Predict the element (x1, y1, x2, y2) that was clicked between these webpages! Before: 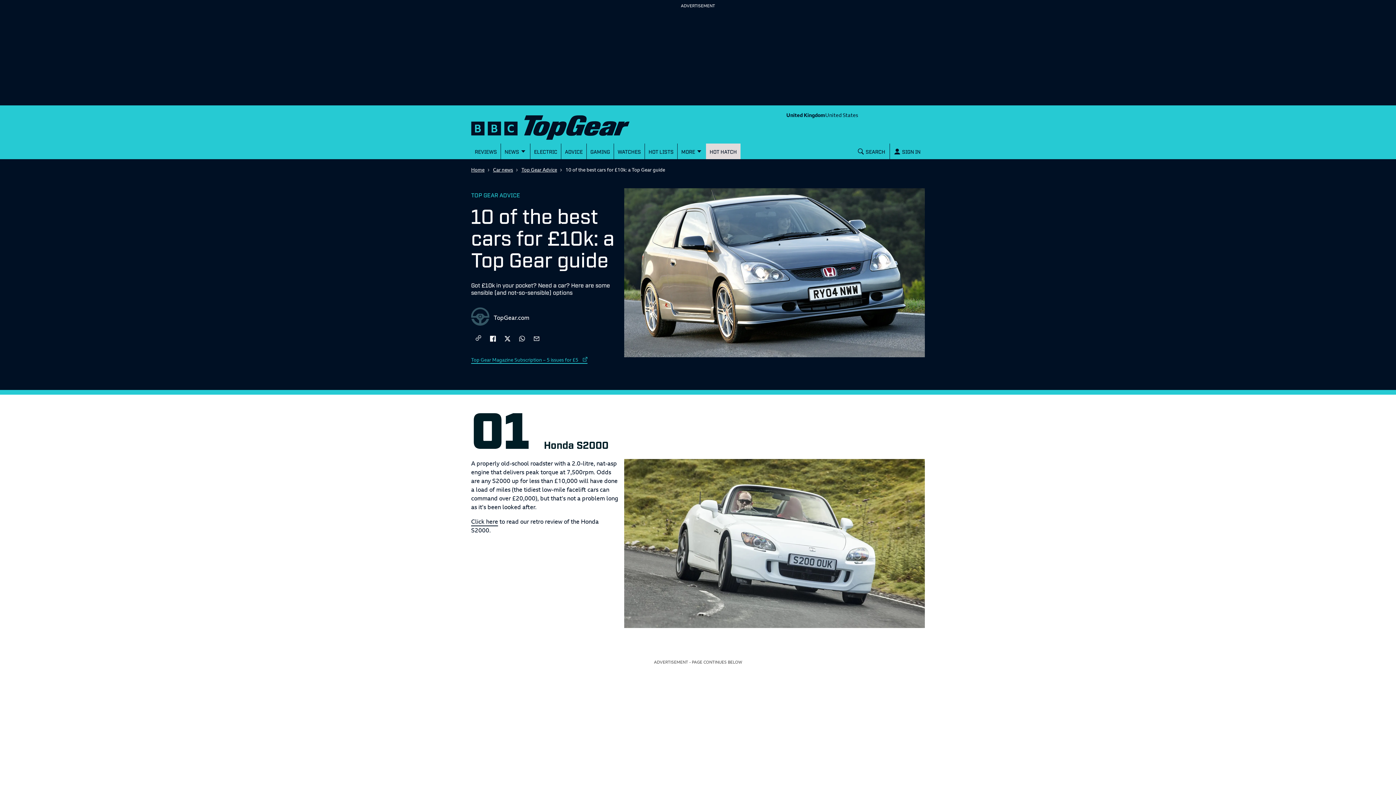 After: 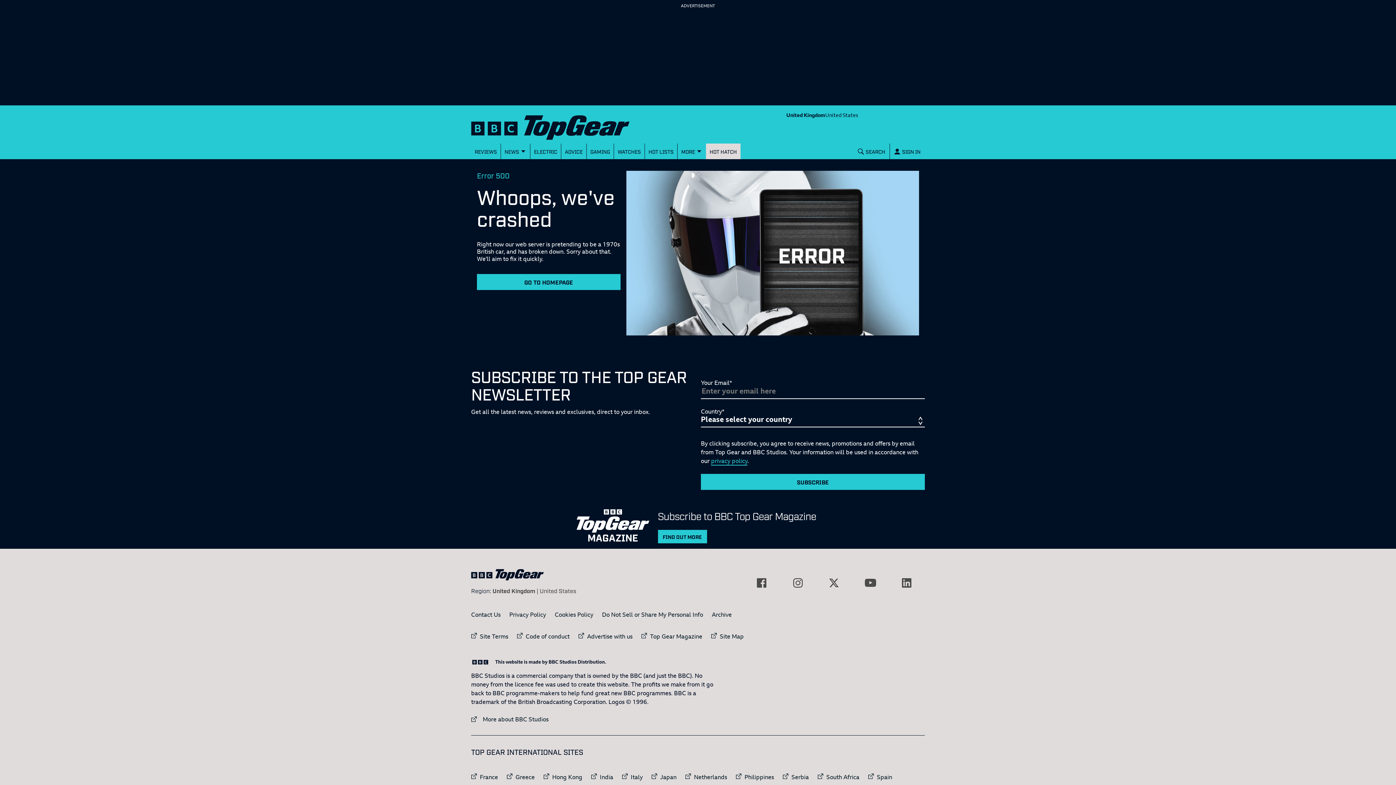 Action: label: Top Gear Advice bbox: (521, 166, 557, 173)